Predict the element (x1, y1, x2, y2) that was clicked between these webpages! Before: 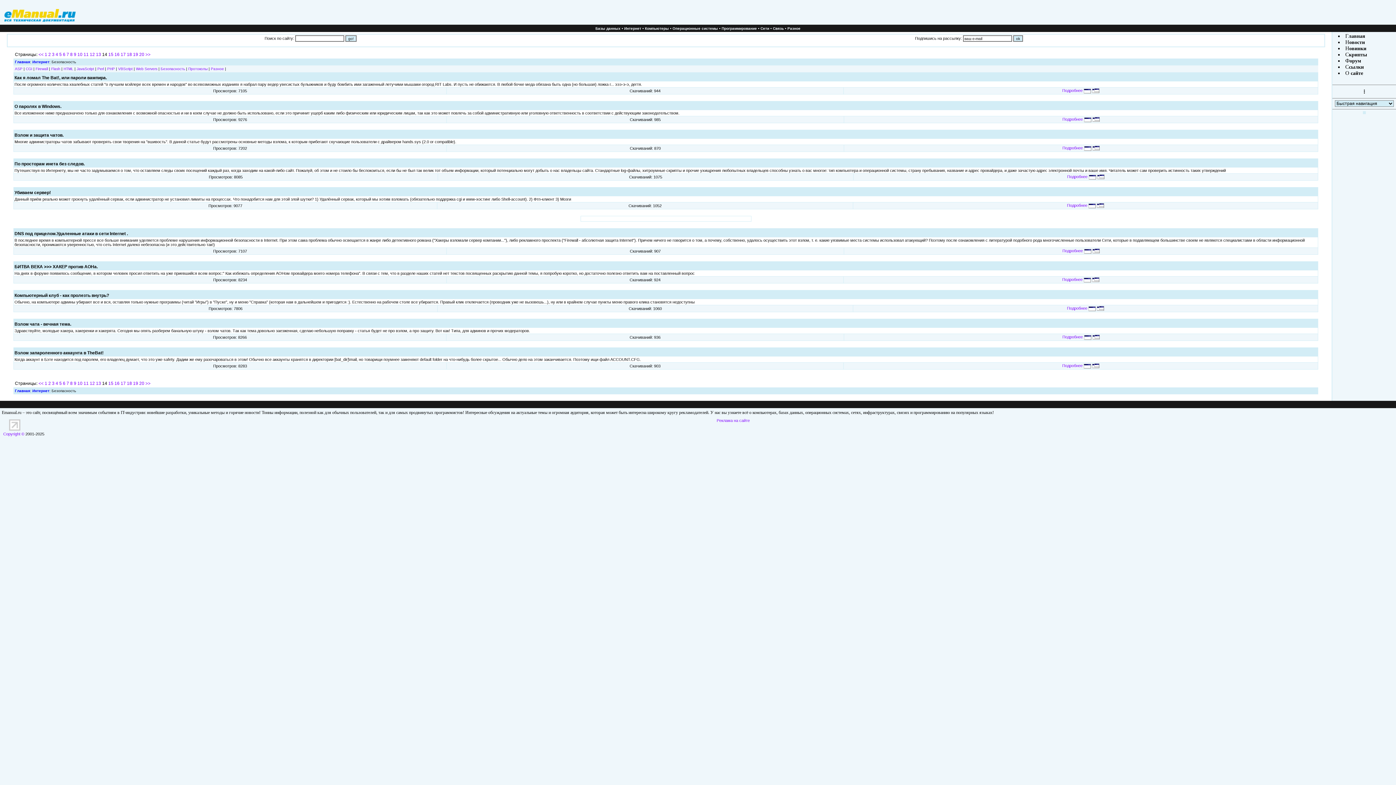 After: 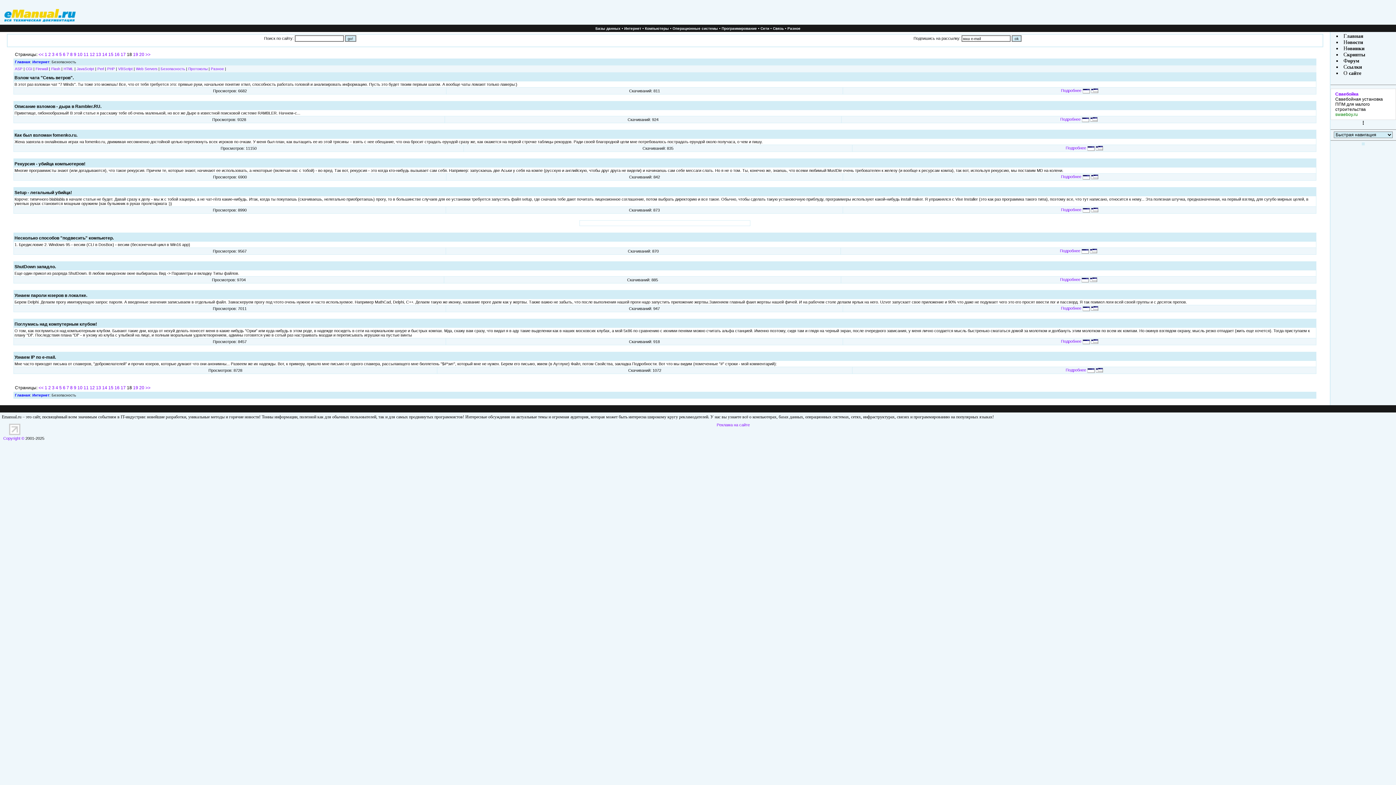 Action: label: 18 bbox: (126, 381, 132, 386)